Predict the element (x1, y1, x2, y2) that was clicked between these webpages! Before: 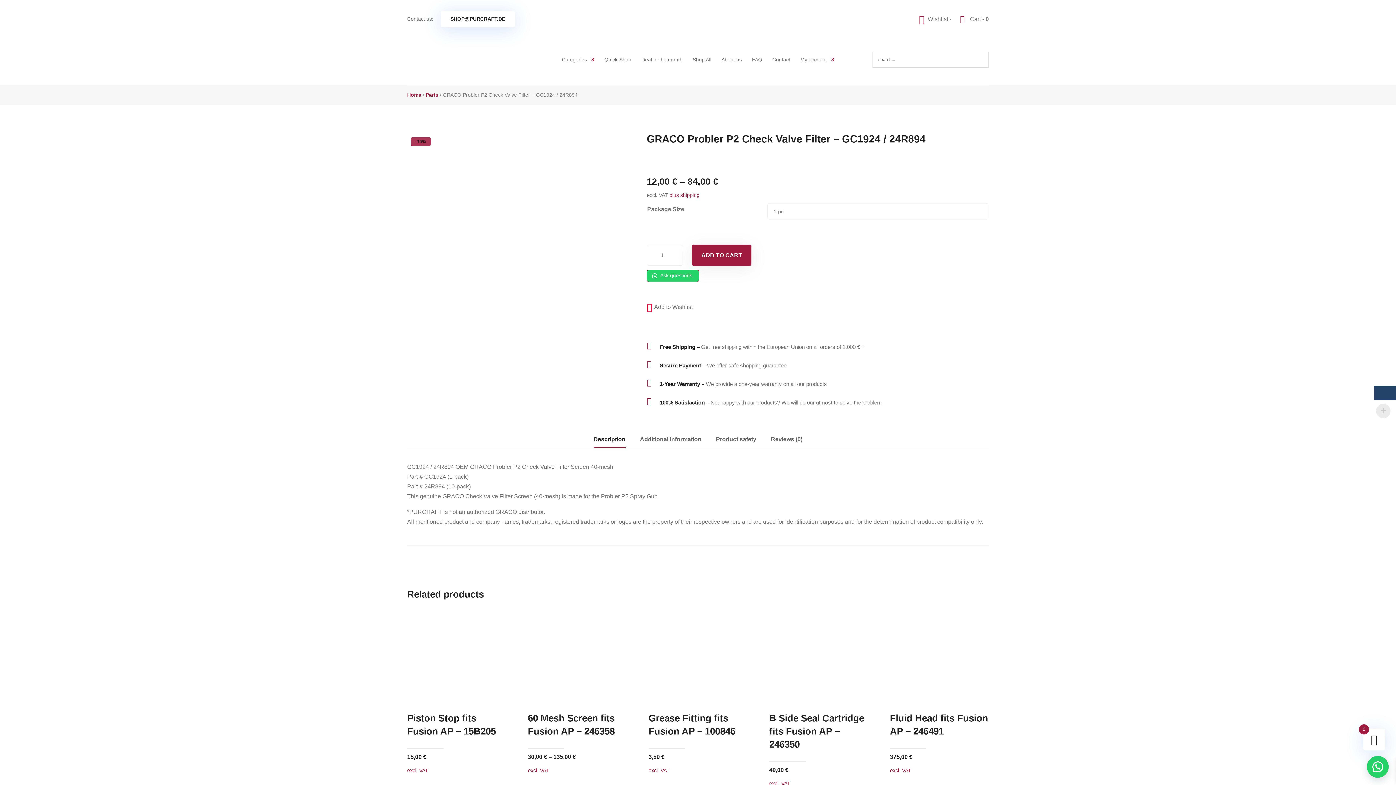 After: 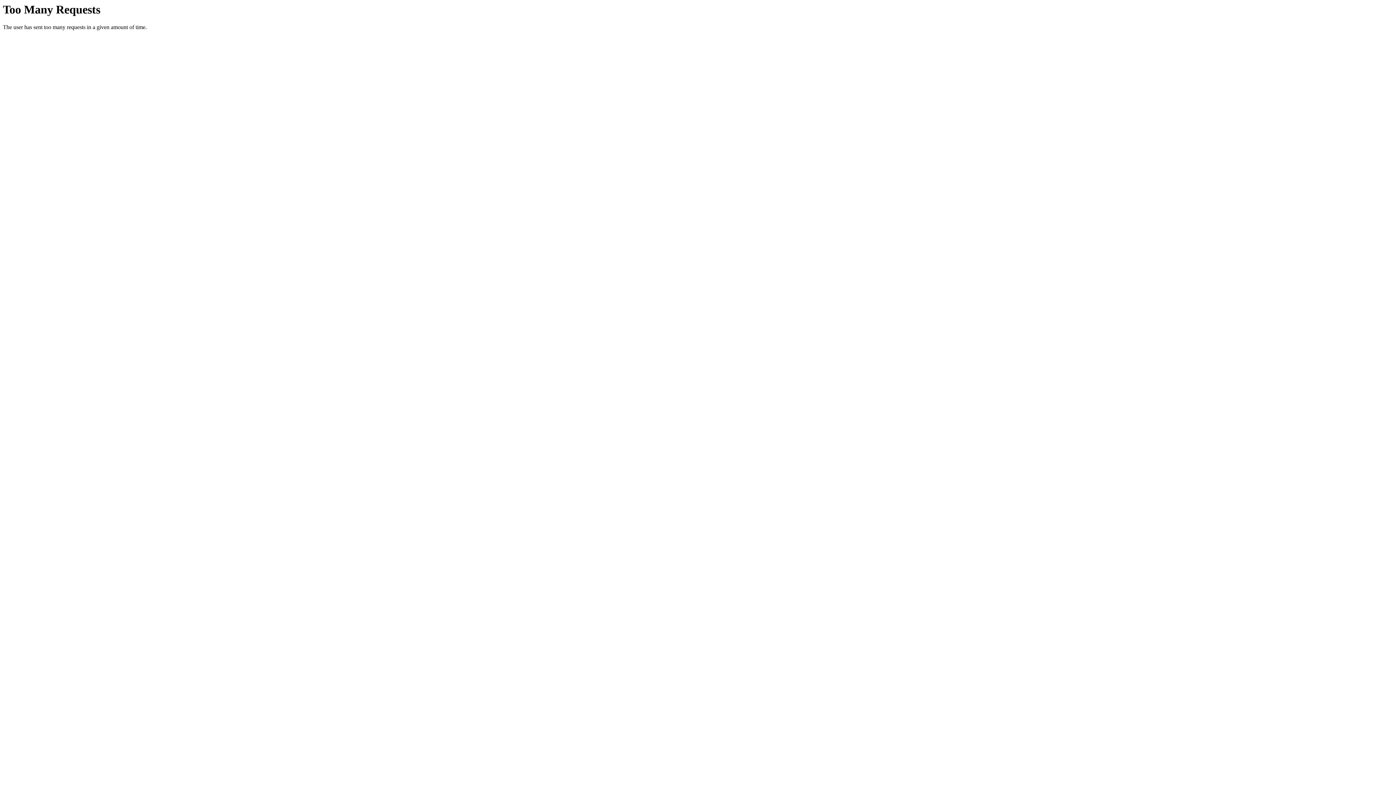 Action: label:  Cart - 0 bbox: (960, 15, 989, 22)